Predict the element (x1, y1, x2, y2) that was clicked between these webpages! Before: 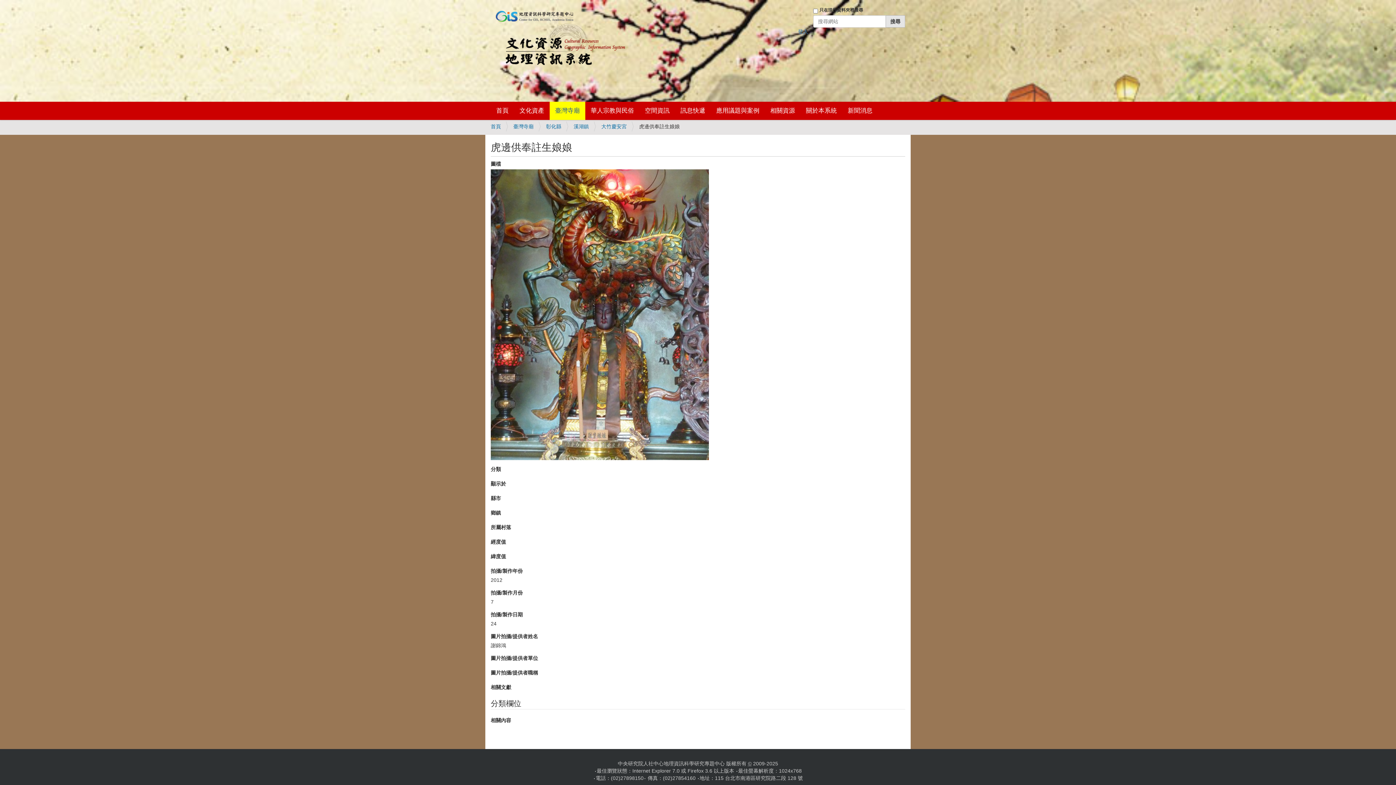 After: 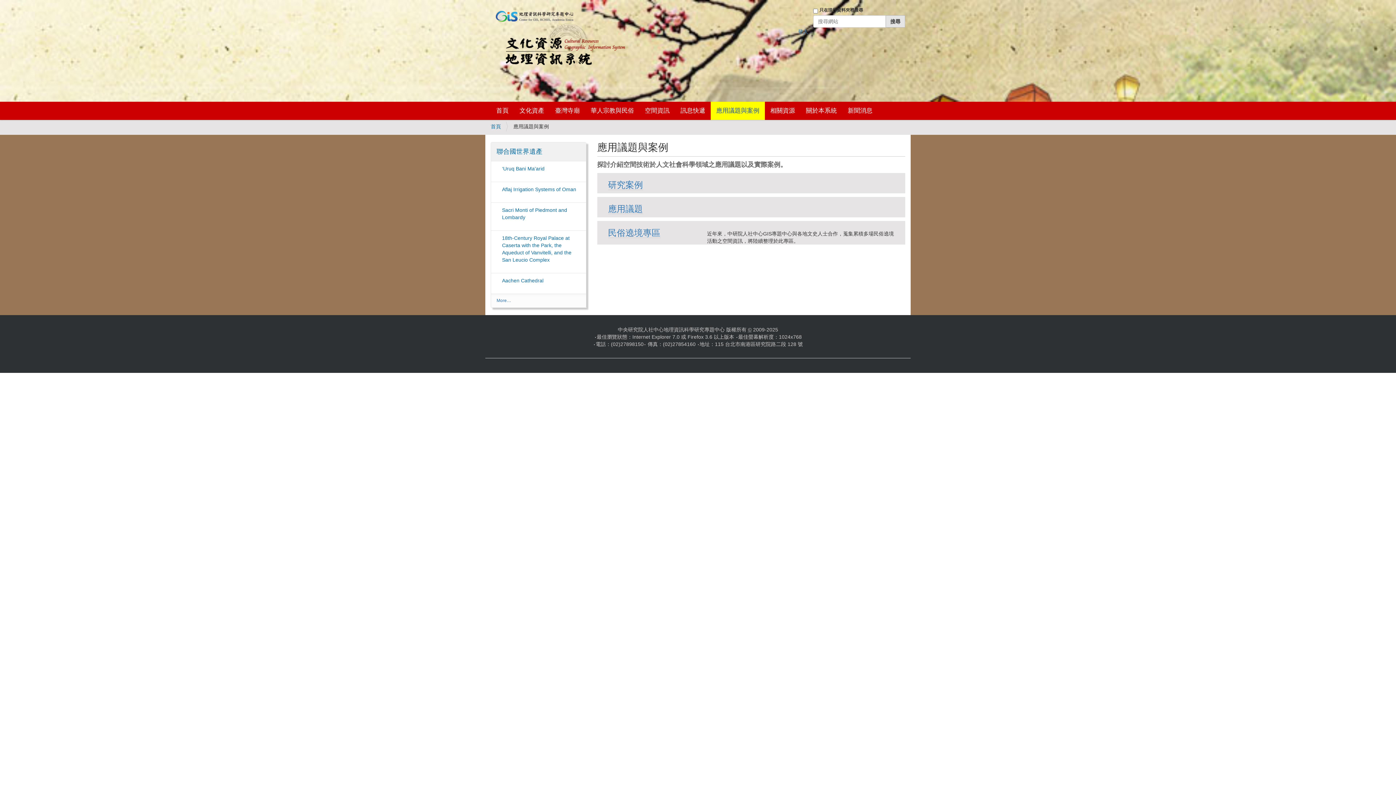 Action: label: 應用議題與案例 bbox: (710, 101, 765, 120)